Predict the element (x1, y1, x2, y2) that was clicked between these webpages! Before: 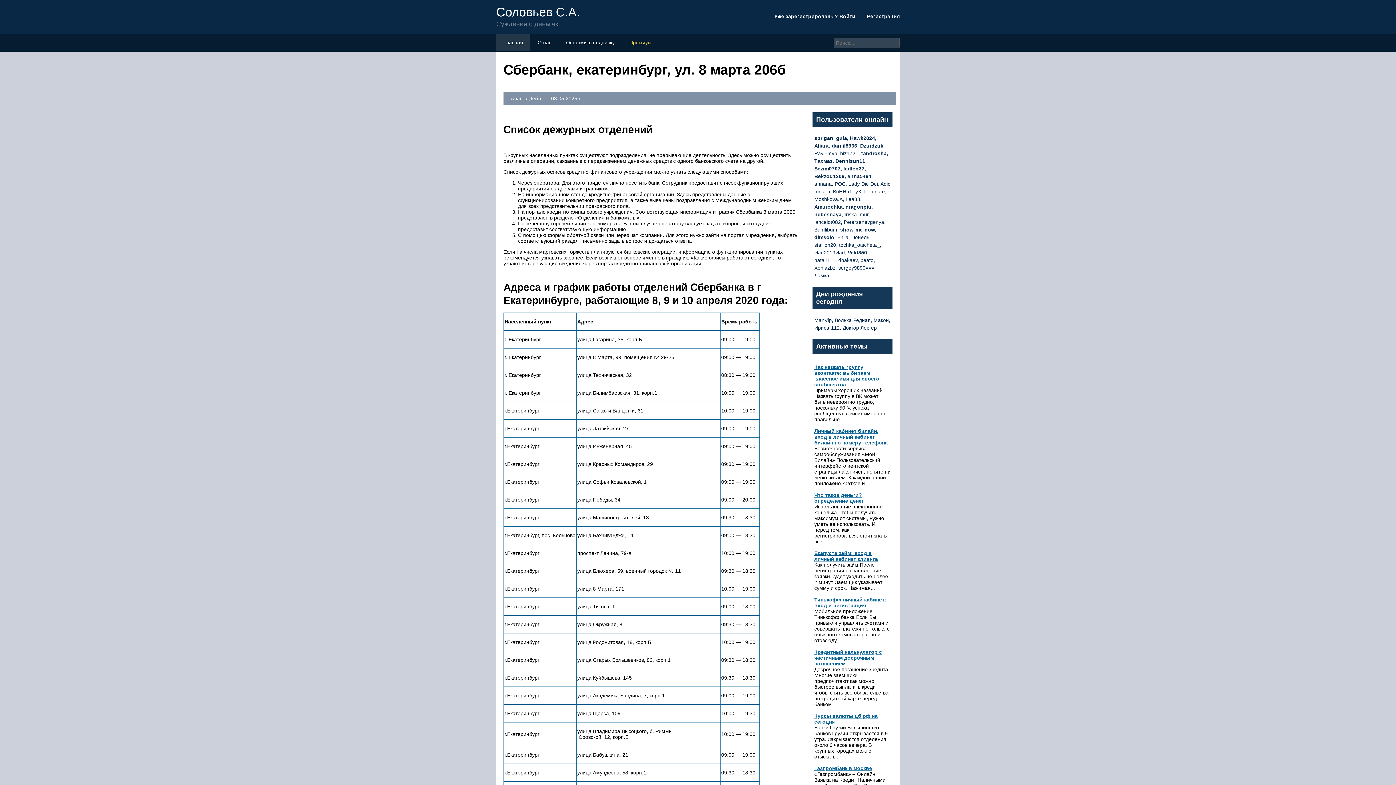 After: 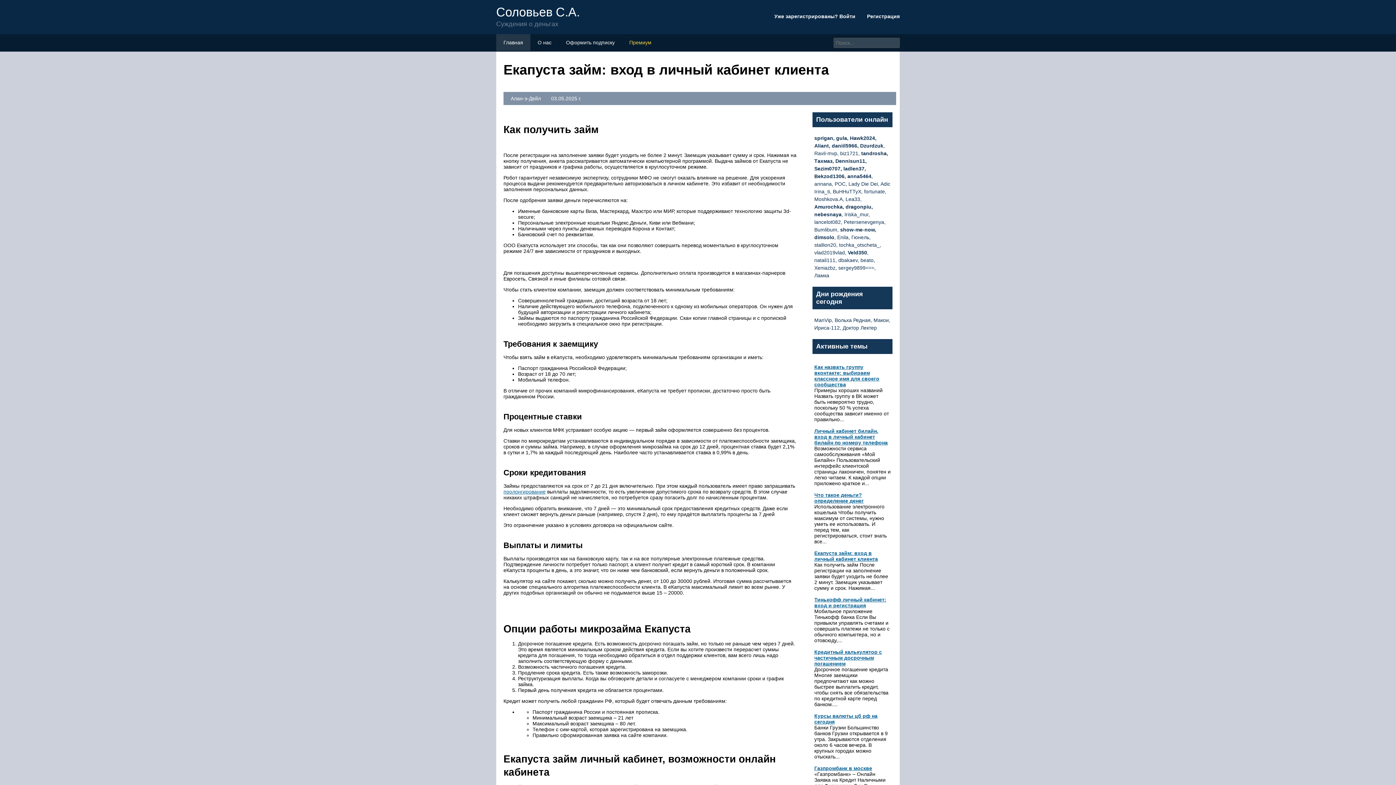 Action: label: Екапуста займ: вход в личный кабинет клиента bbox: (814, 550, 878, 562)